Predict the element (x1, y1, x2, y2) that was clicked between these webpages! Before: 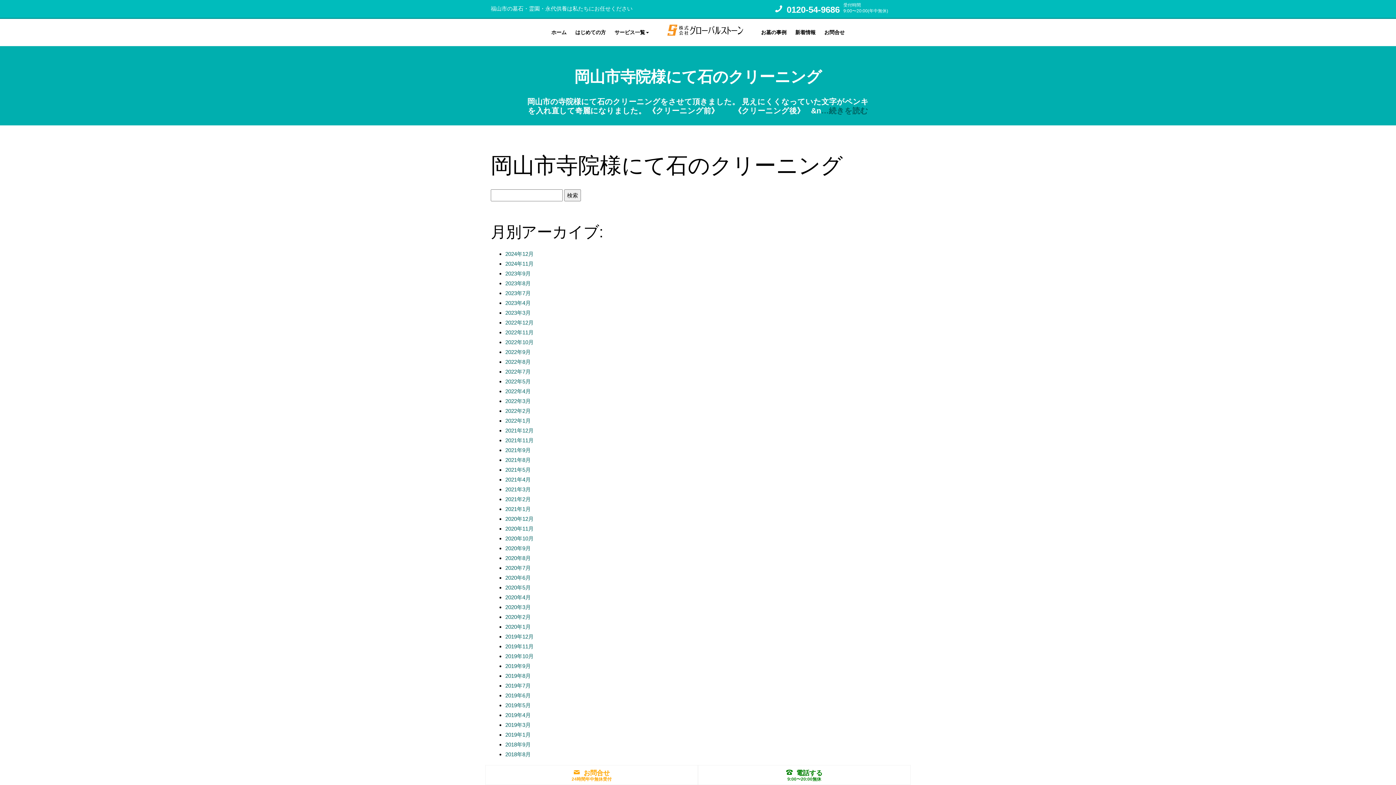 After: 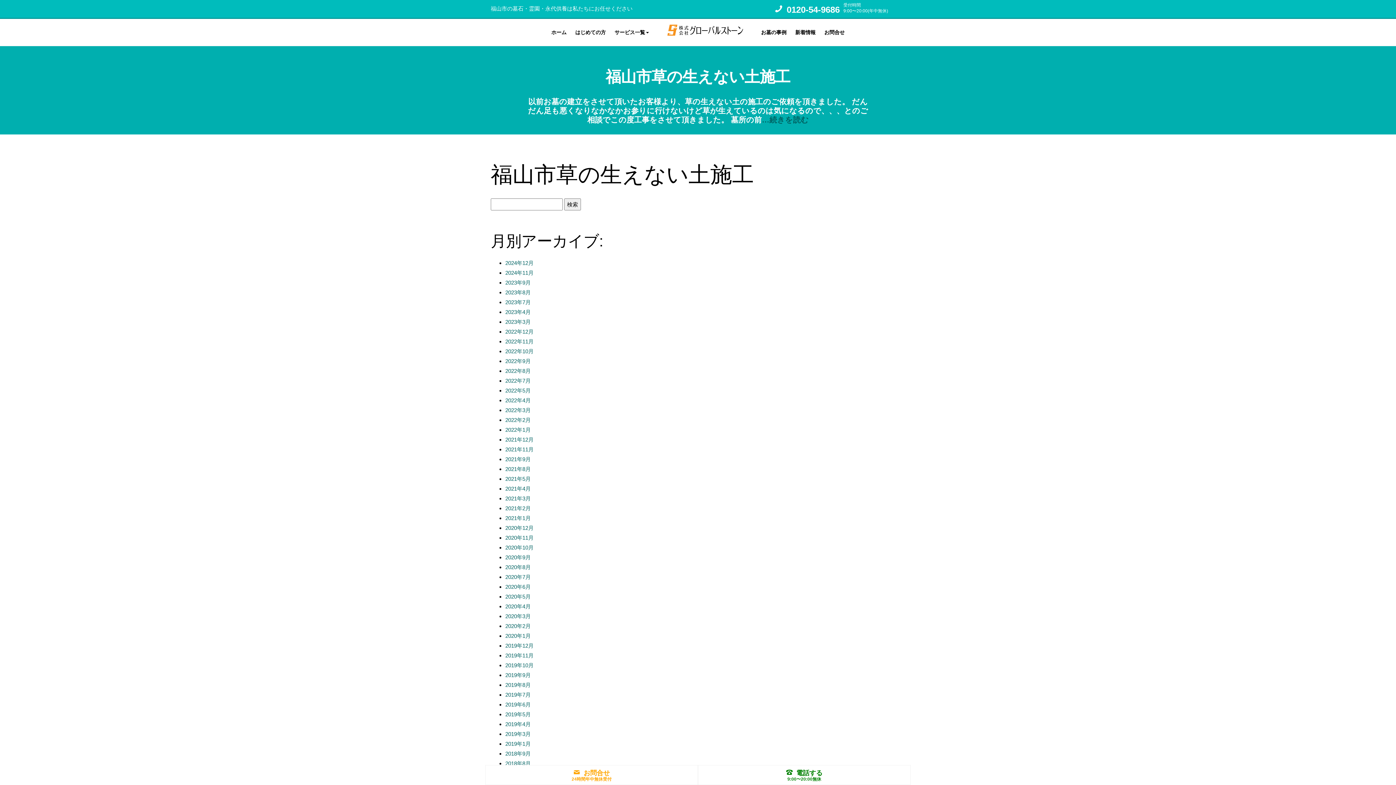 Action: label: 2023年8月 bbox: (505, 280, 530, 286)